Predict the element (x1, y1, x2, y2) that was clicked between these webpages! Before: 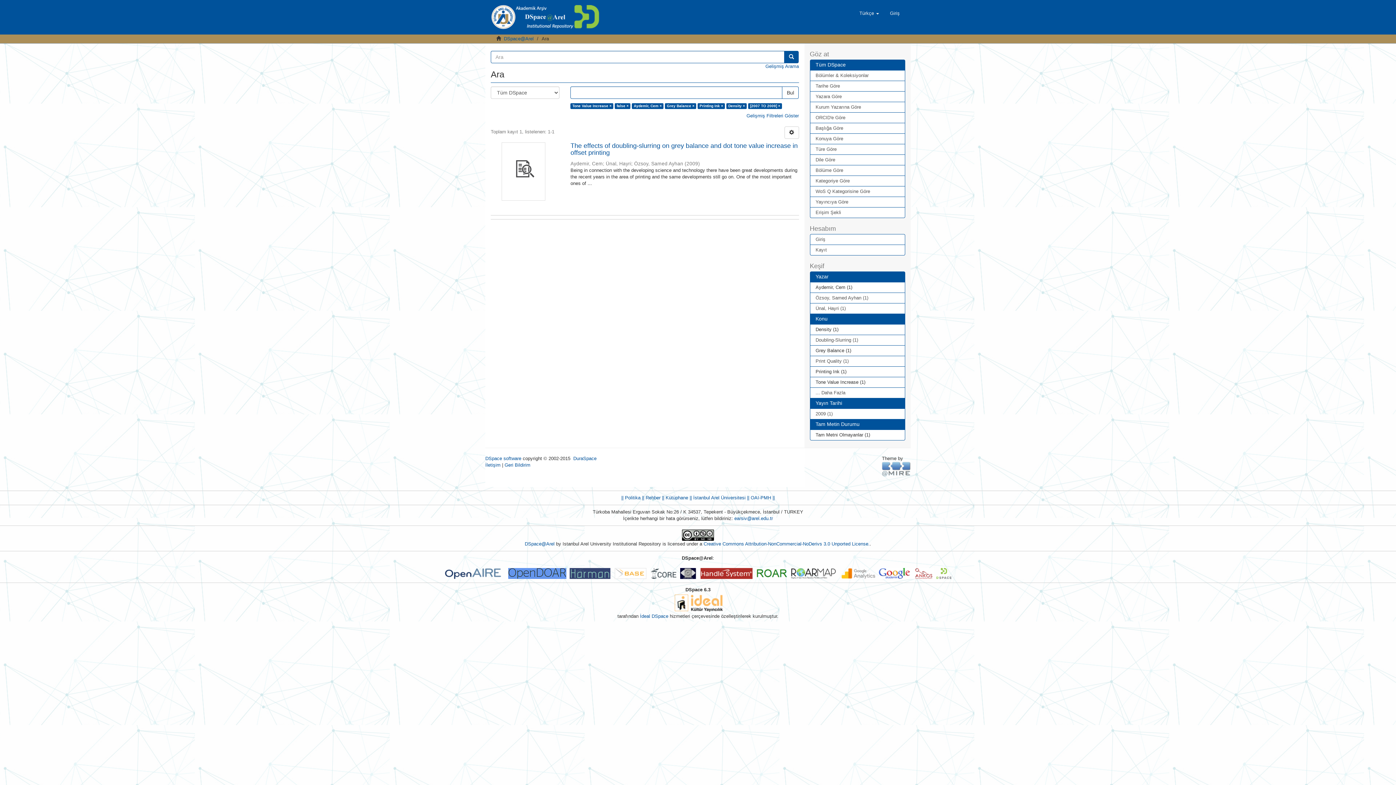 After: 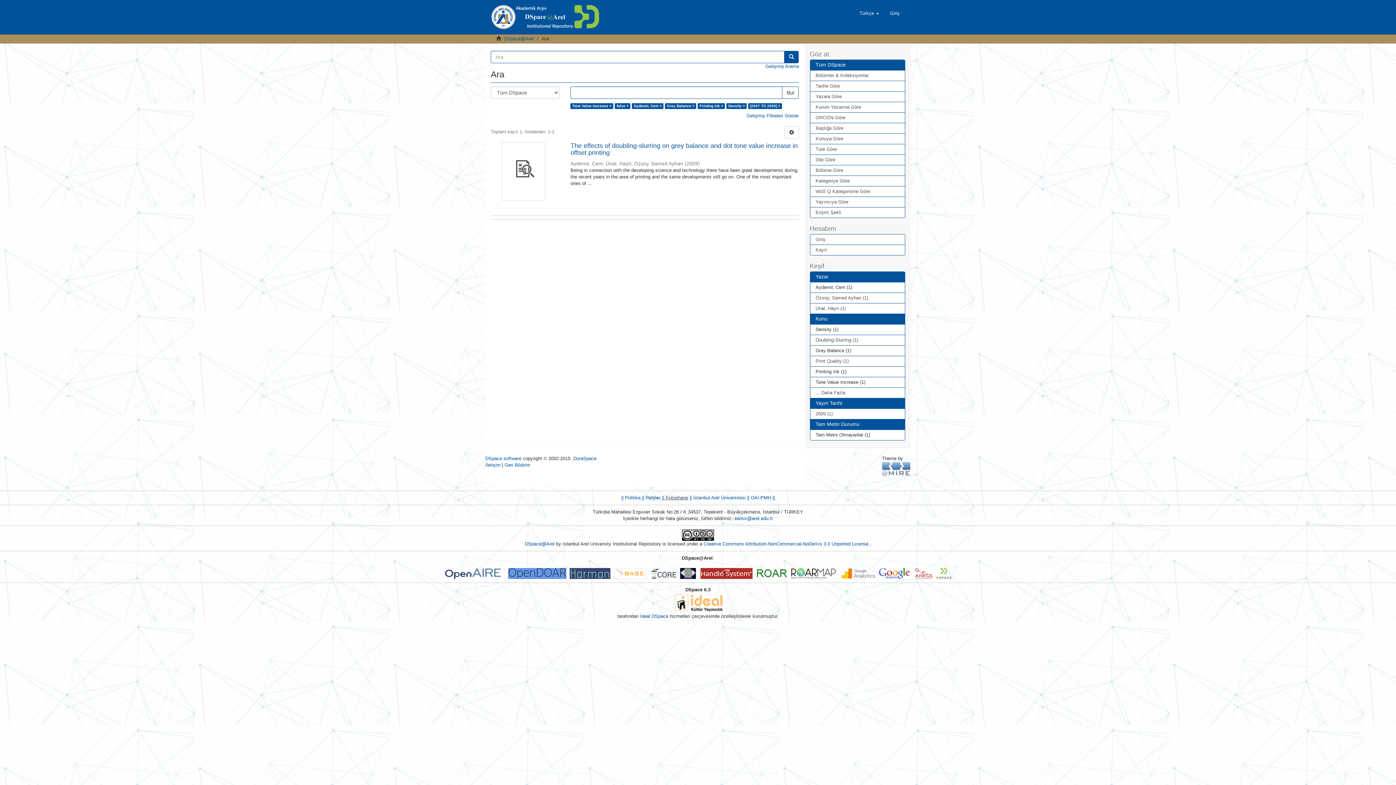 Action: bbox: (660, 495, 688, 500) label:  || Kütüphane